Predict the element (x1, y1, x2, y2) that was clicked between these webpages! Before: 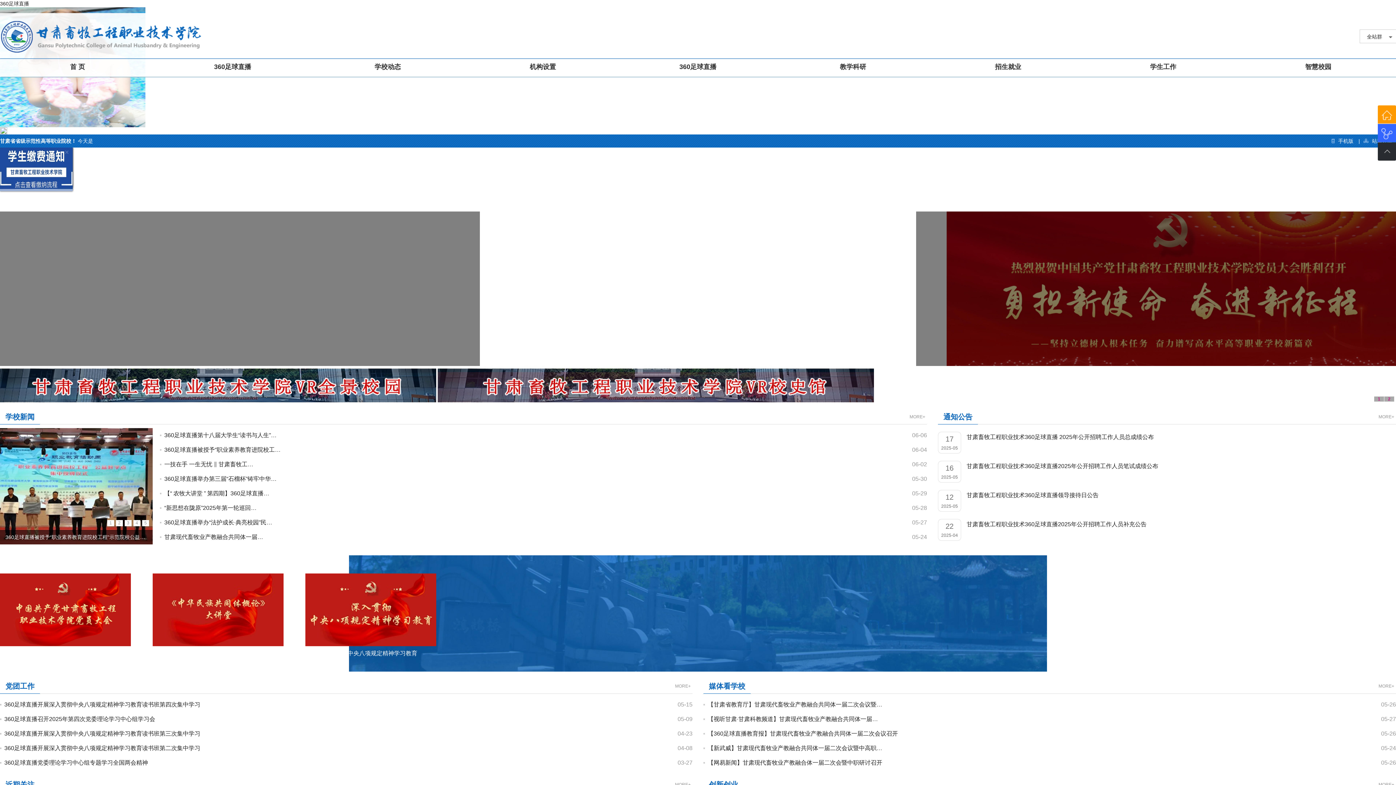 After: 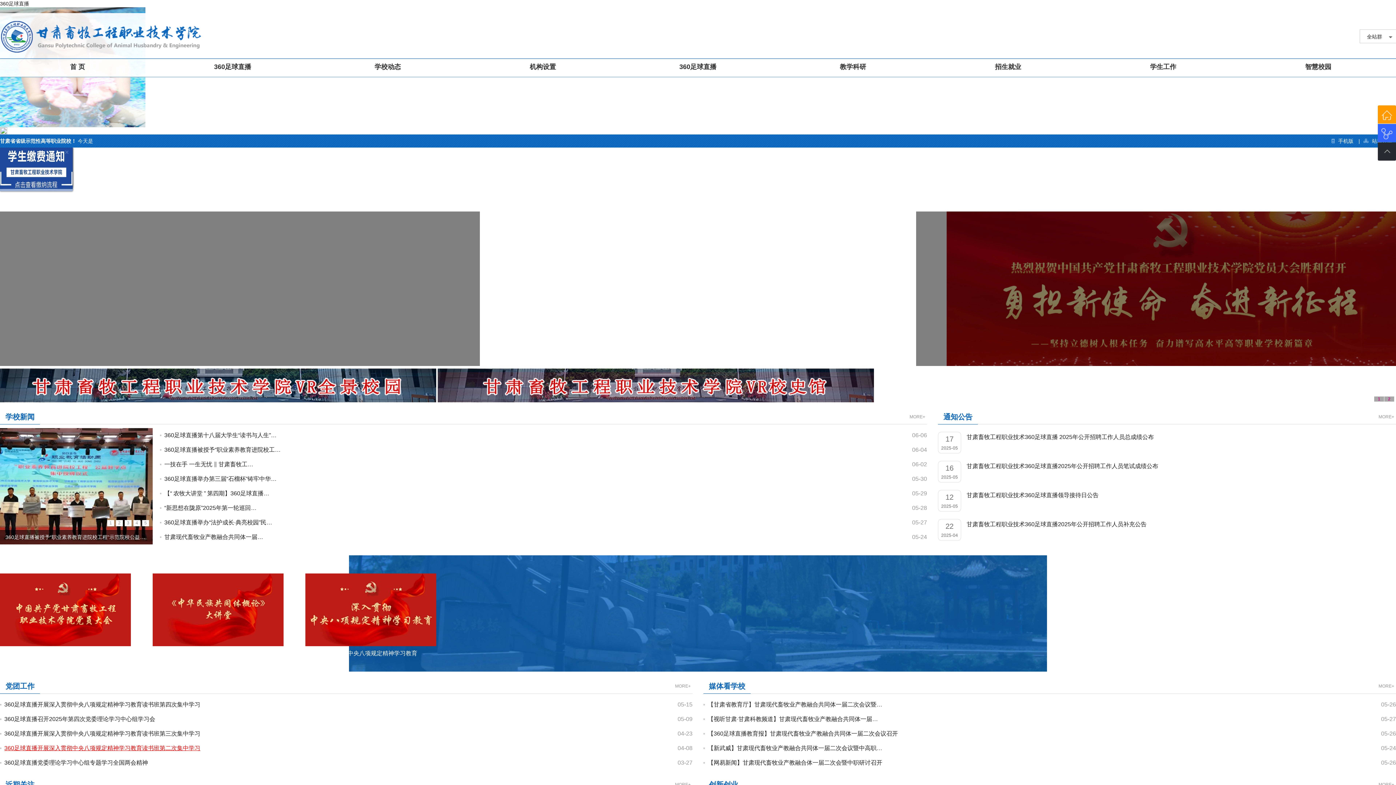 Action: label: 360足球直播开展深入贯彻中央八项规定精神学习教育读书班第二次集中学习 bbox: (4, 745, 200, 751)